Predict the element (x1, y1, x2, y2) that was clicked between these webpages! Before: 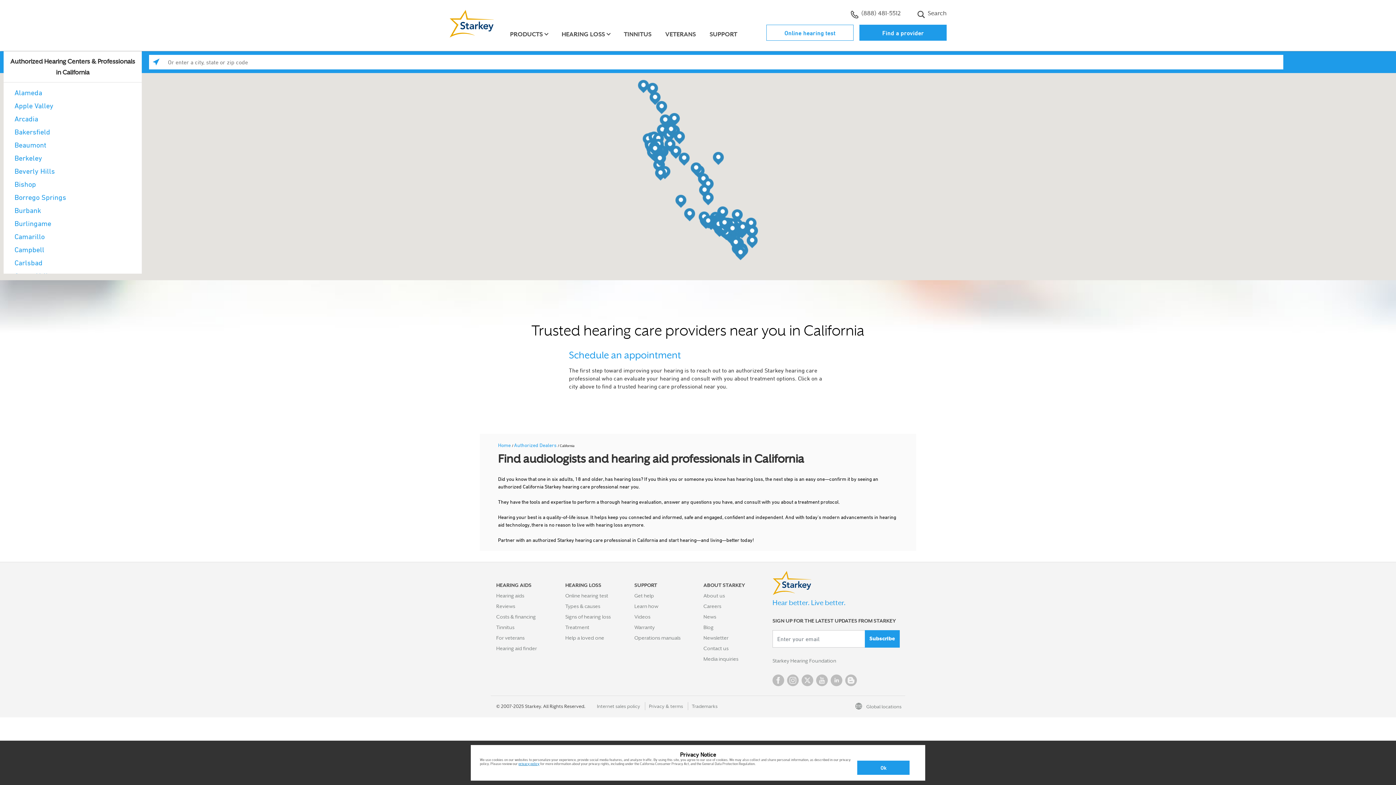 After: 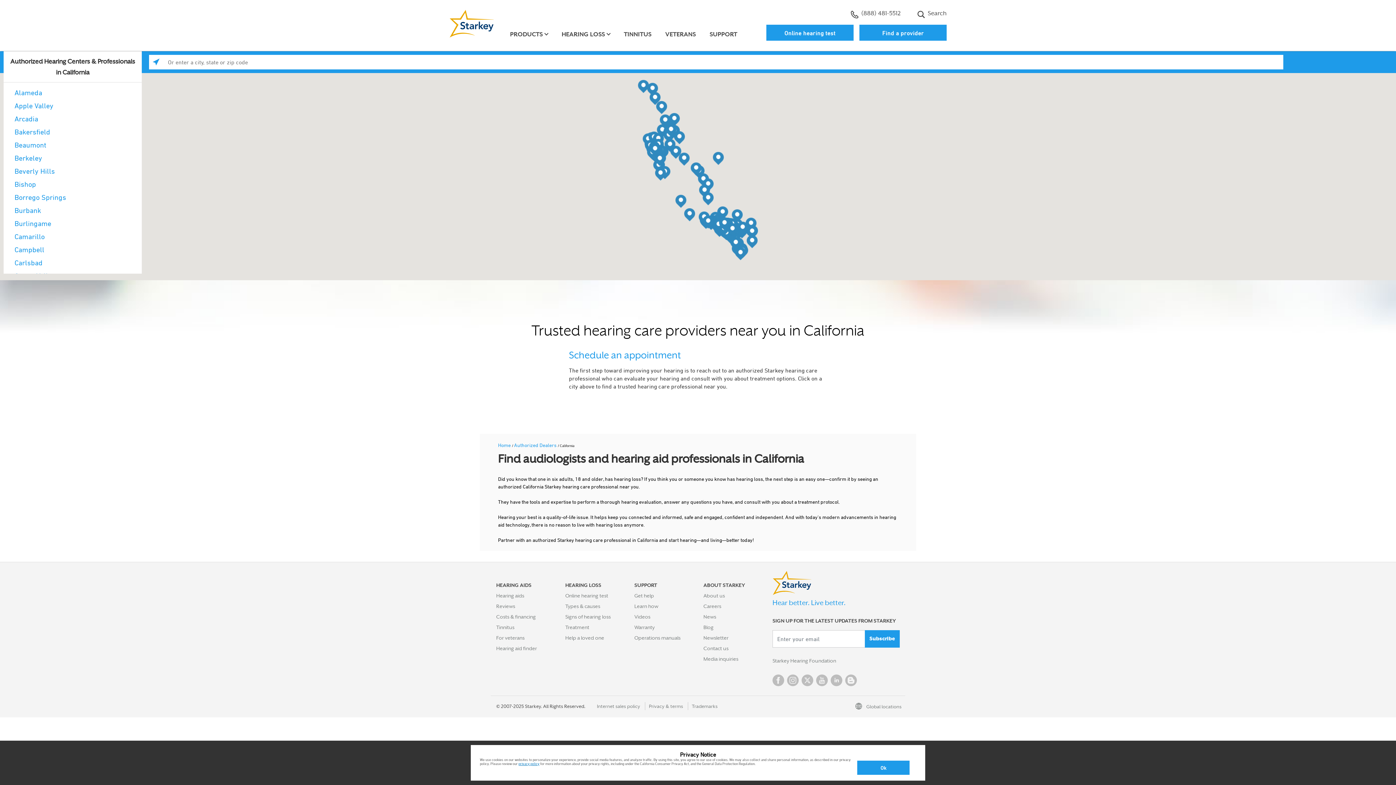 Action: label: Online hearing test bbox: (766, 24, 853, 40)